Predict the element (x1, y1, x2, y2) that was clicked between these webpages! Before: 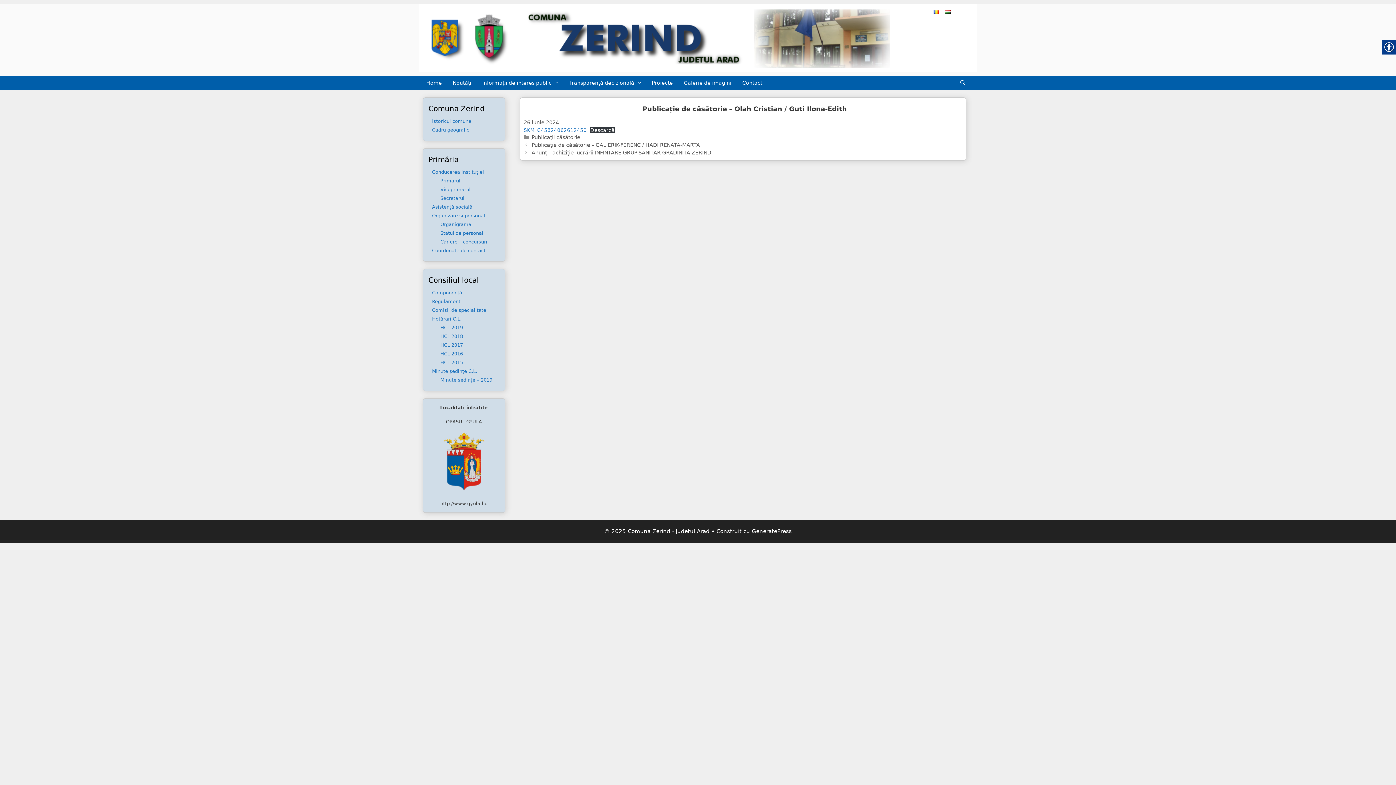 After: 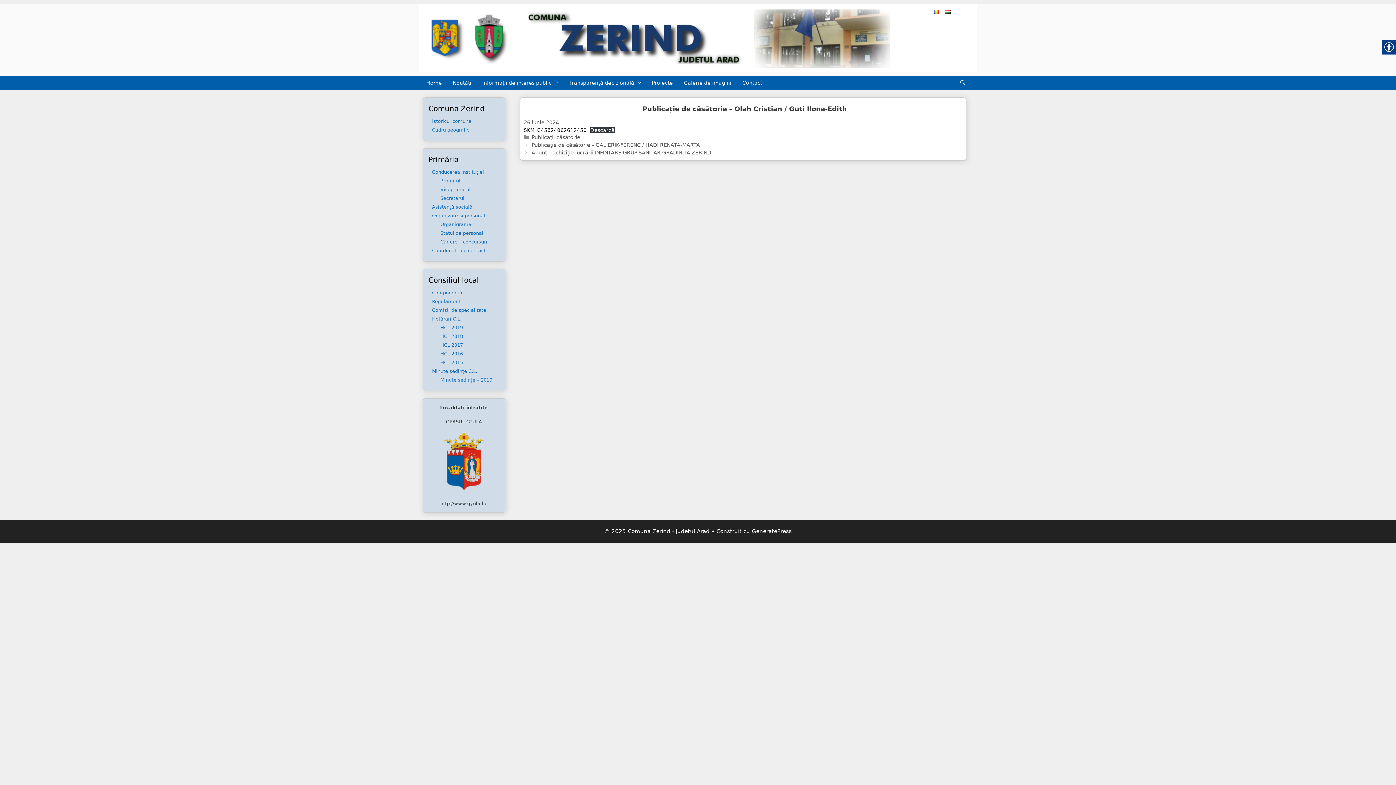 Action: bbox: (523, 127, 586, 133) label: SKM_C45824062612450